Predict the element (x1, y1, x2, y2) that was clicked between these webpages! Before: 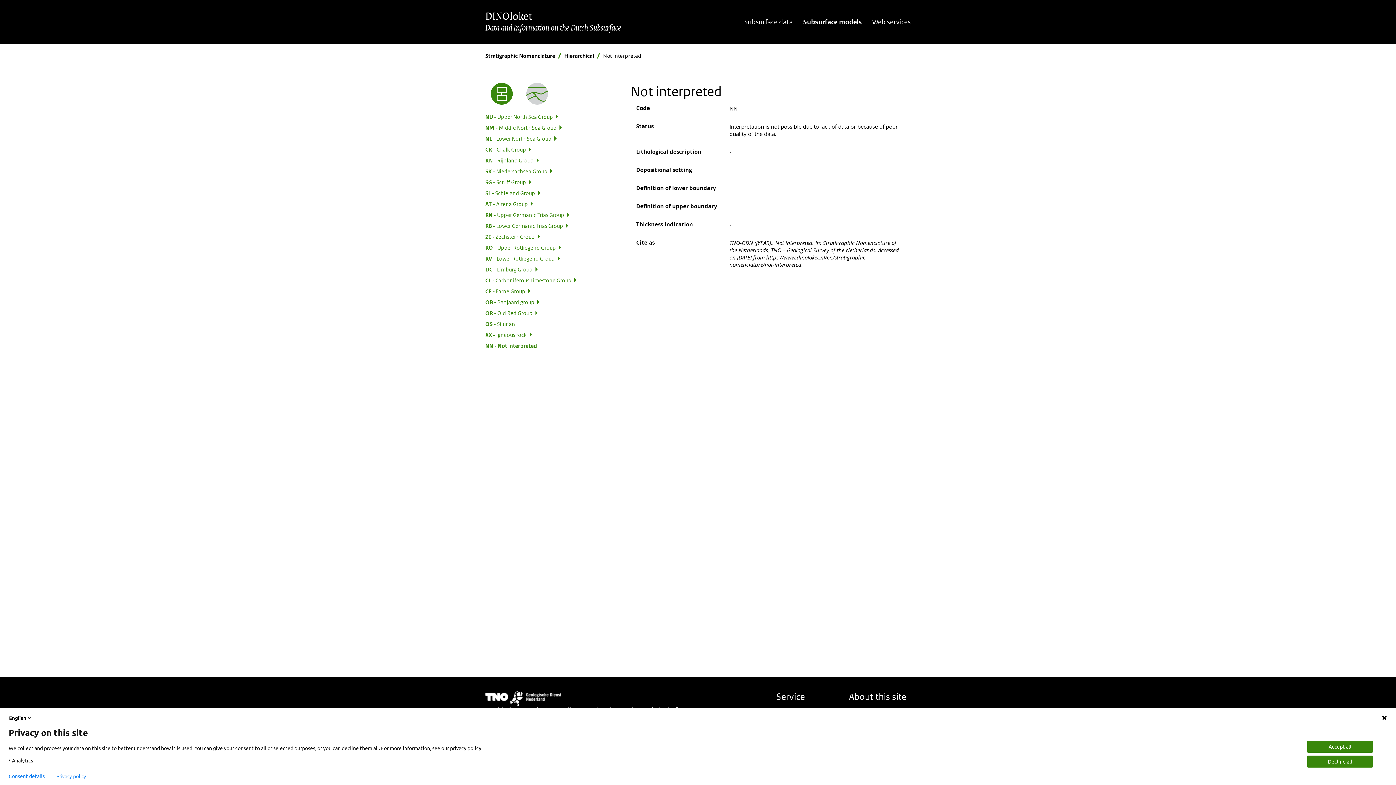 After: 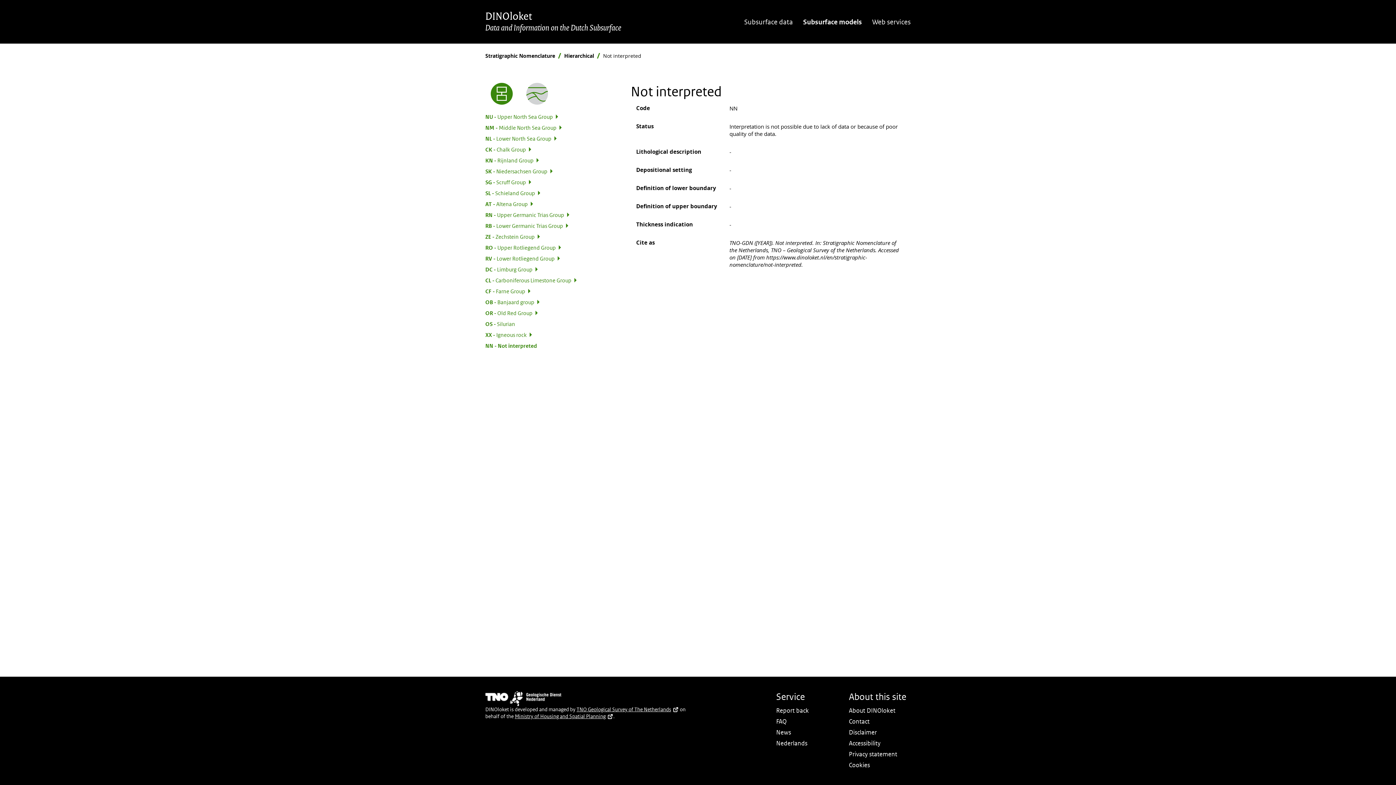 Action: bbox: (1307, 756, 1373, 768) label: Decline all